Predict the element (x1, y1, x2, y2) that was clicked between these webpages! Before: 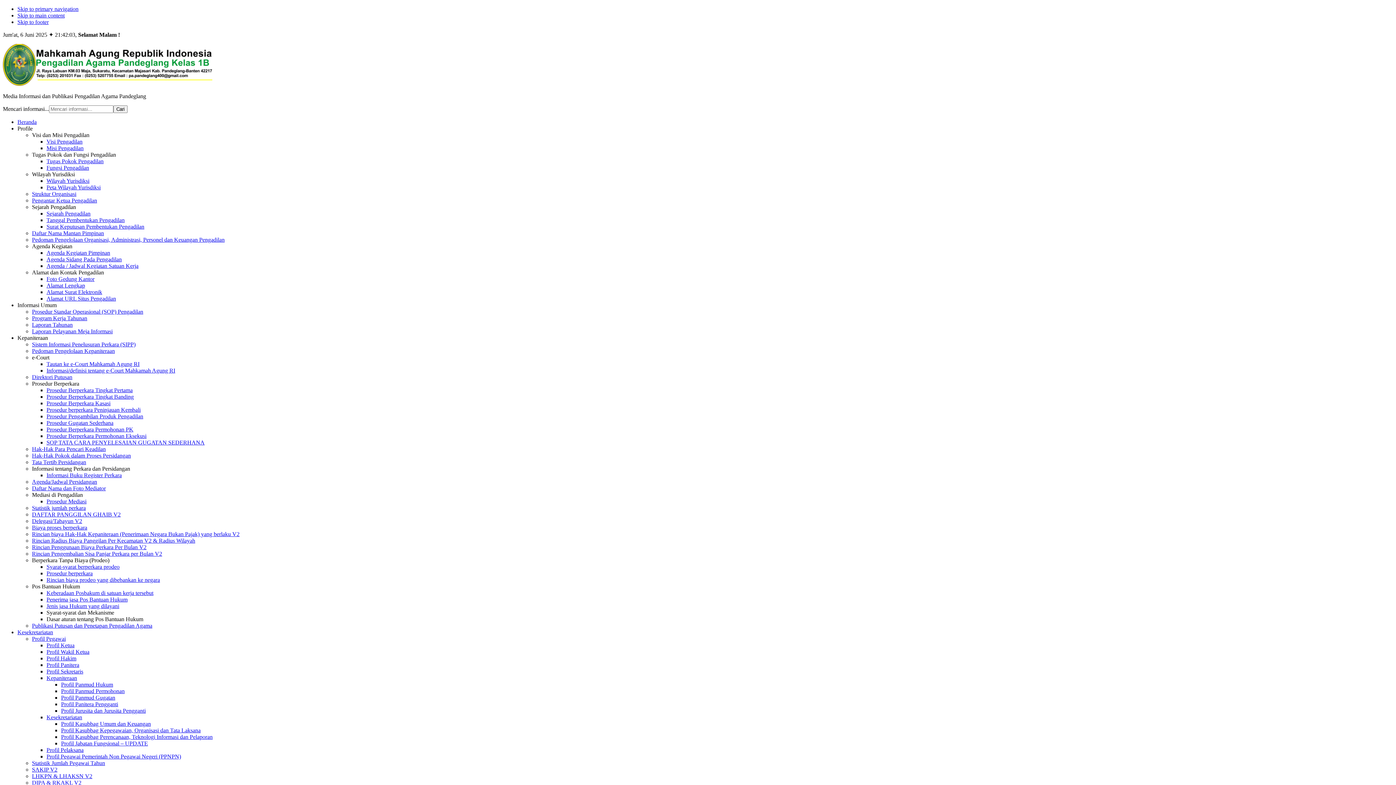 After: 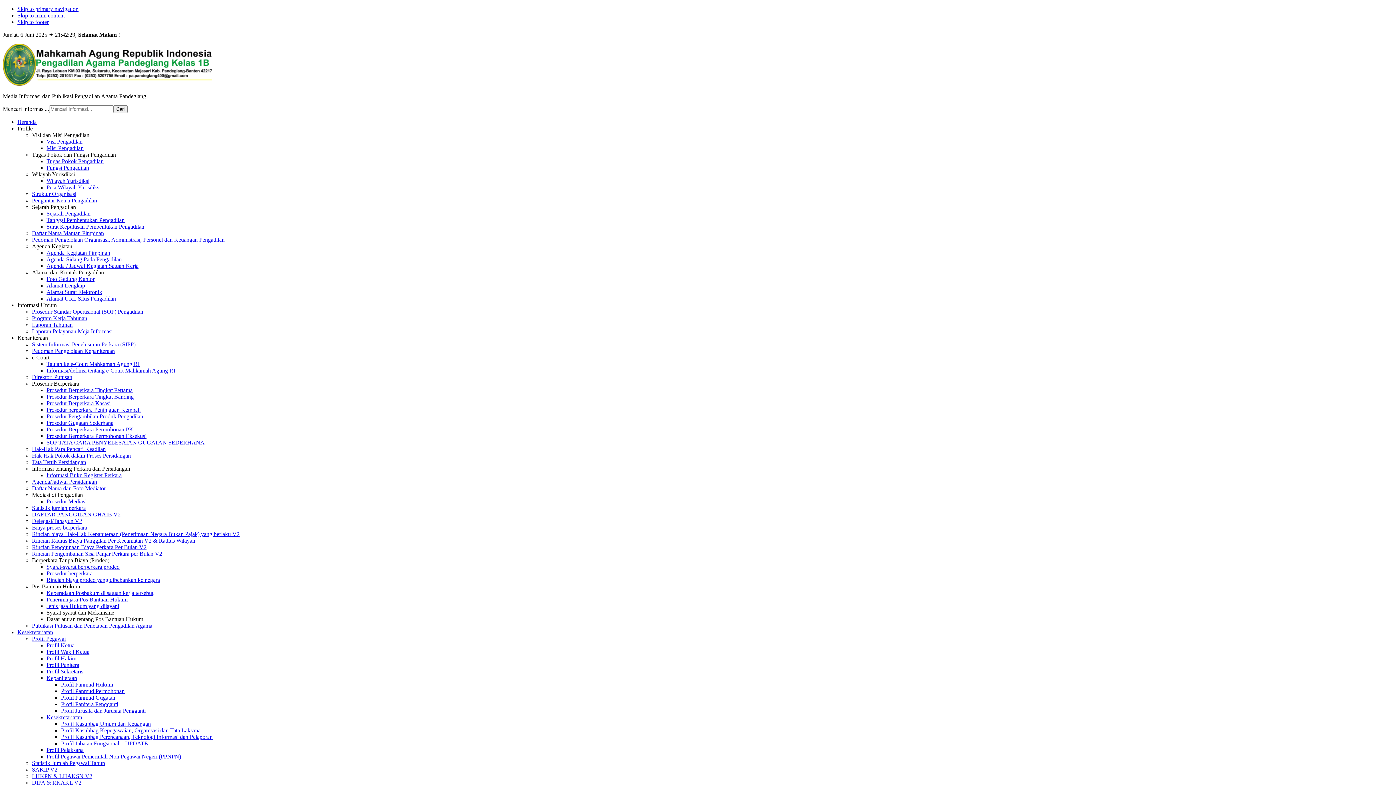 Action: bbox: (32, 151, 116, 157) label: Tugas Pokok dan Fungsi Pengadilan